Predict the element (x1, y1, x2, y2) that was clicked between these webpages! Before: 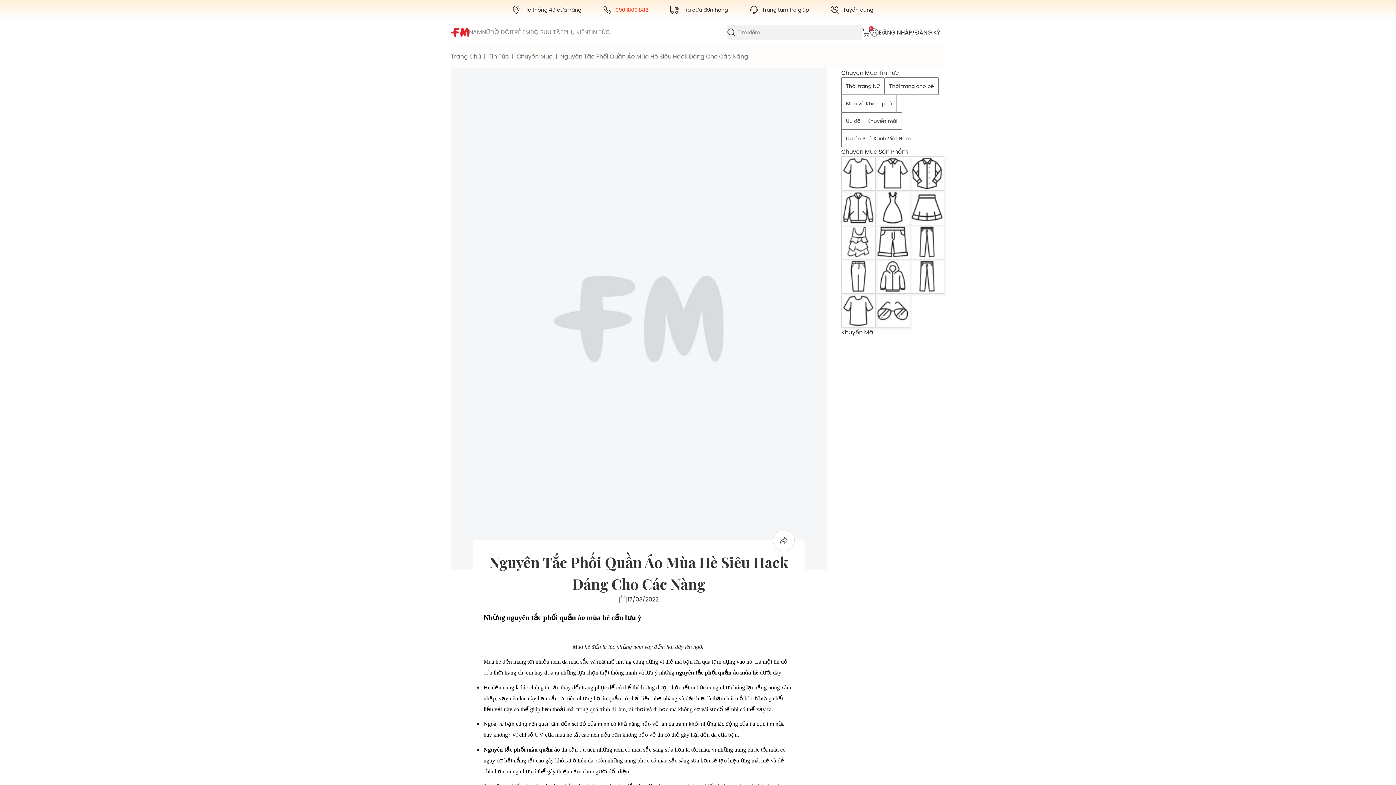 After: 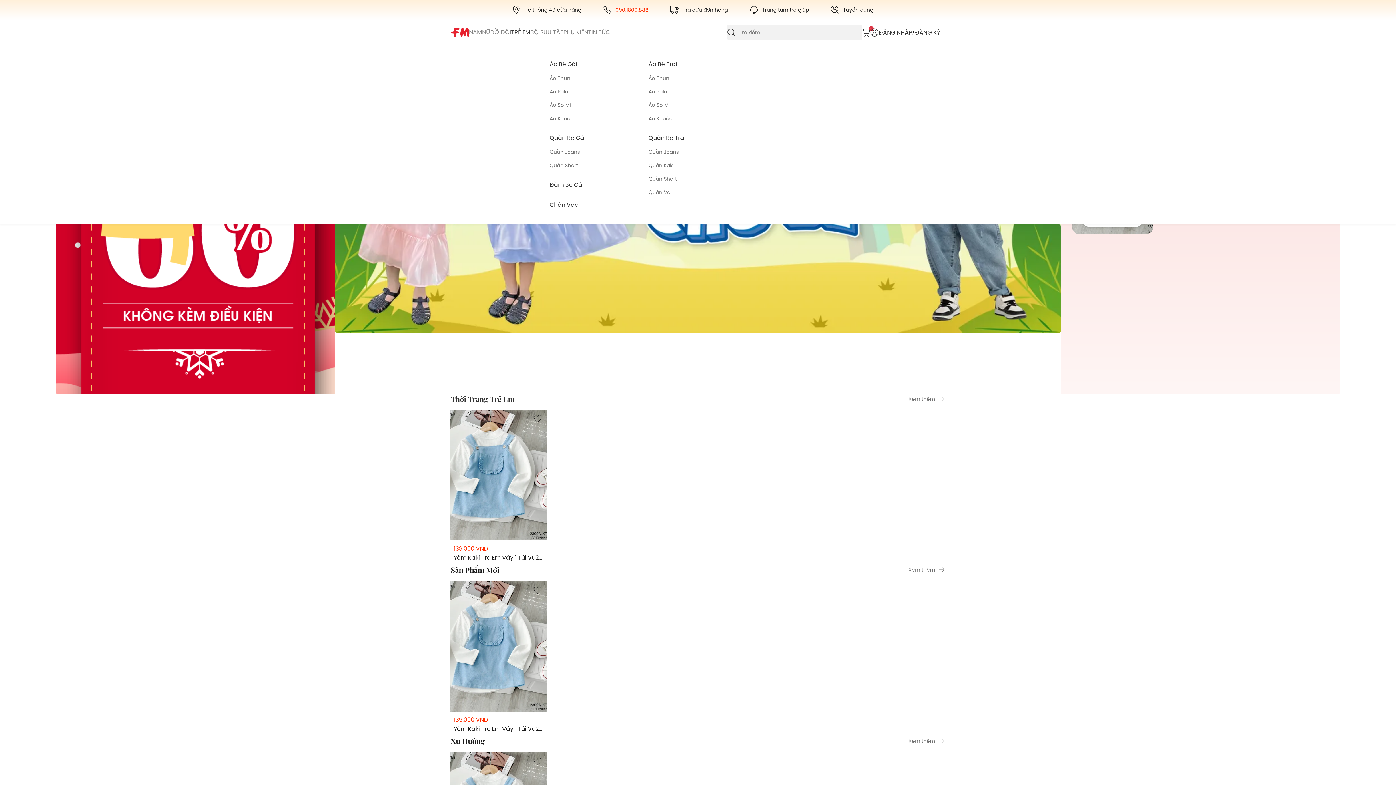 Action: bbox: (511, 19, 530, 45) label: TRẺ EM